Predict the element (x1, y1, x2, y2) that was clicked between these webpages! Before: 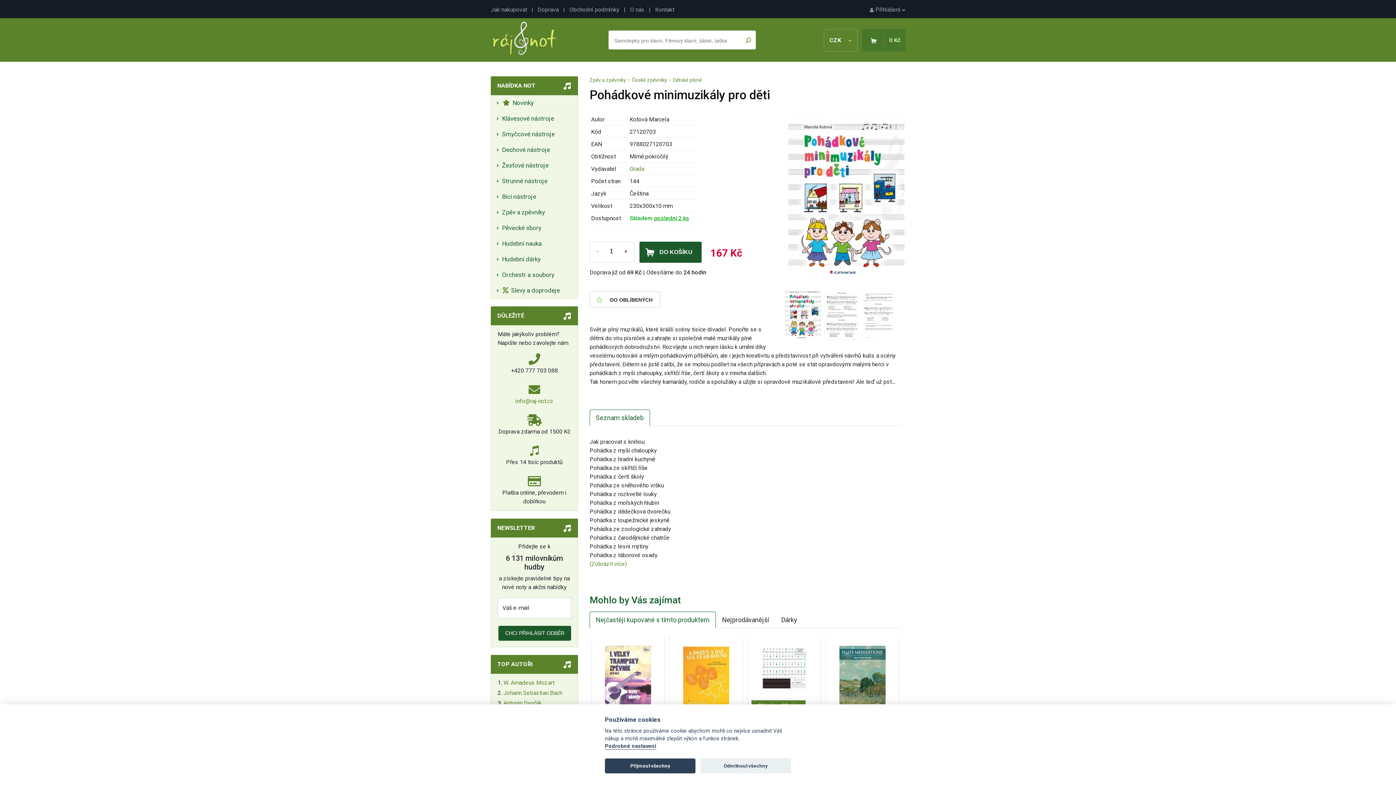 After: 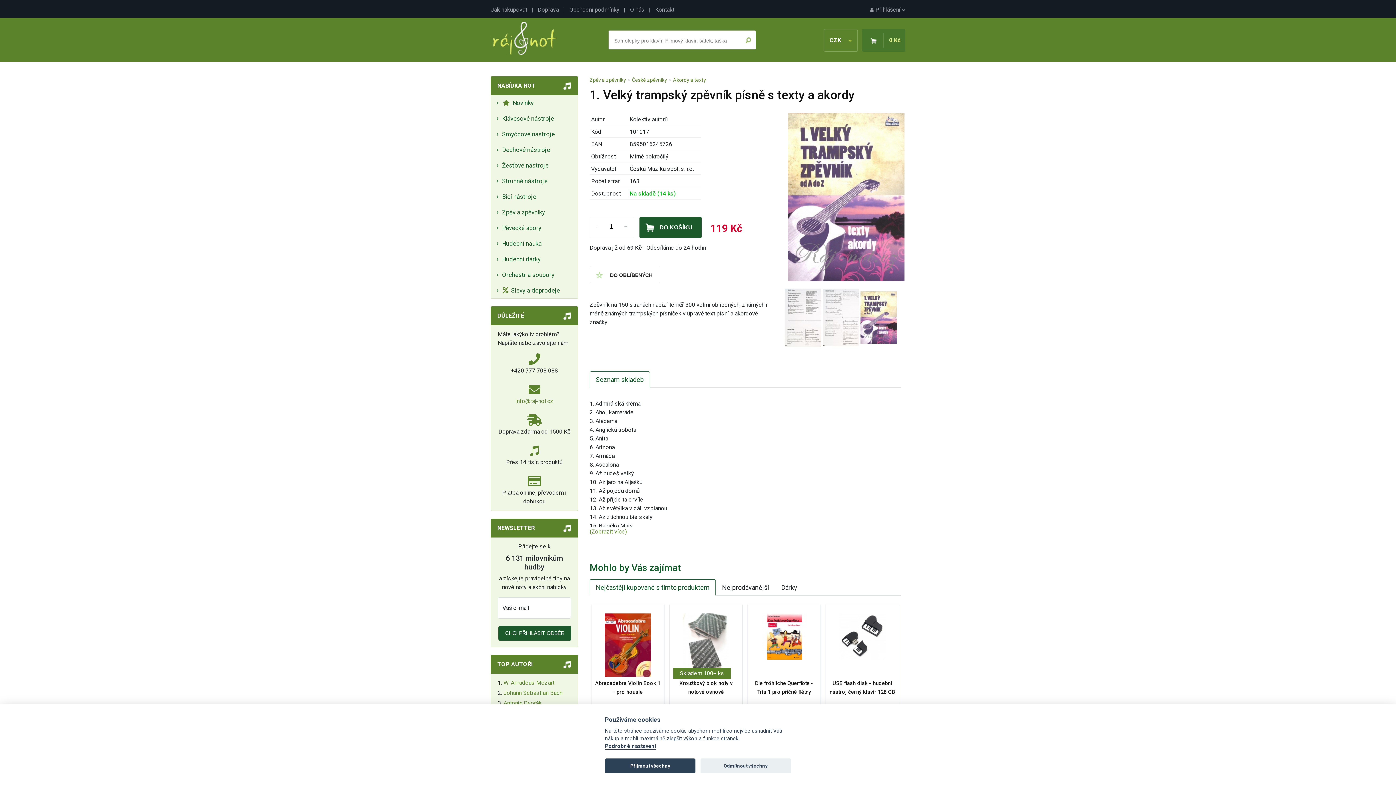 Action: bbox: (604, 677, 651, 684)